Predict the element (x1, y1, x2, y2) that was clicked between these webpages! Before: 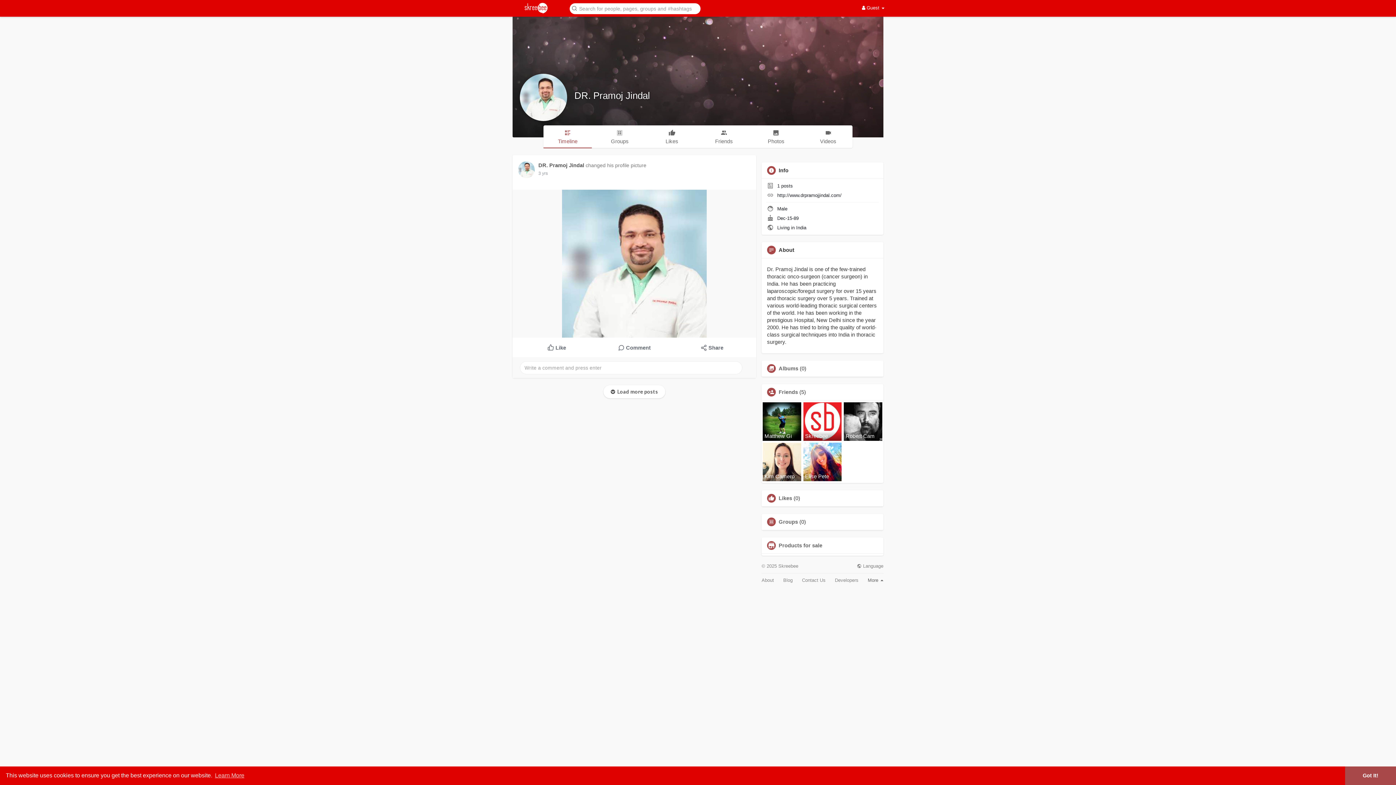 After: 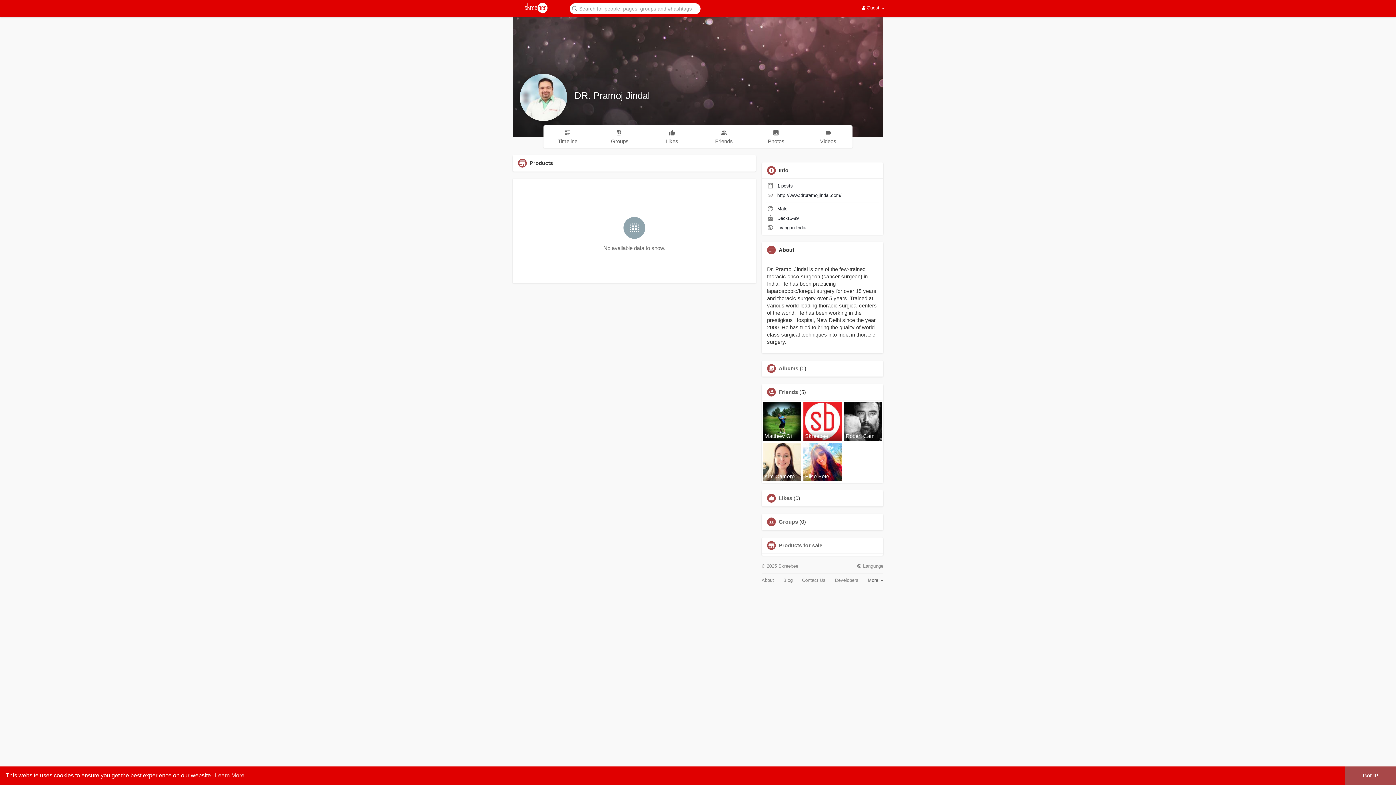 Action: label: Products for sale bbox: (778, 542, 822, 548)